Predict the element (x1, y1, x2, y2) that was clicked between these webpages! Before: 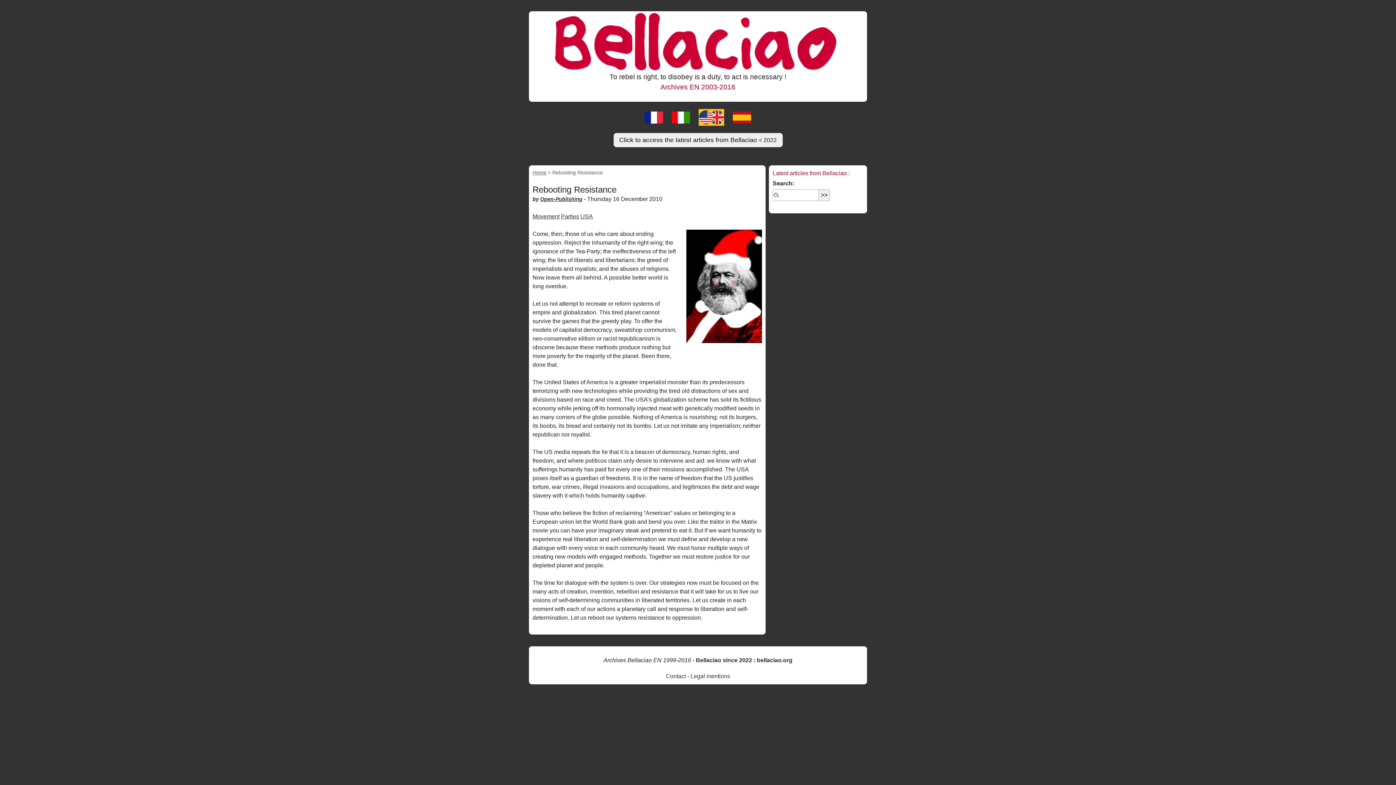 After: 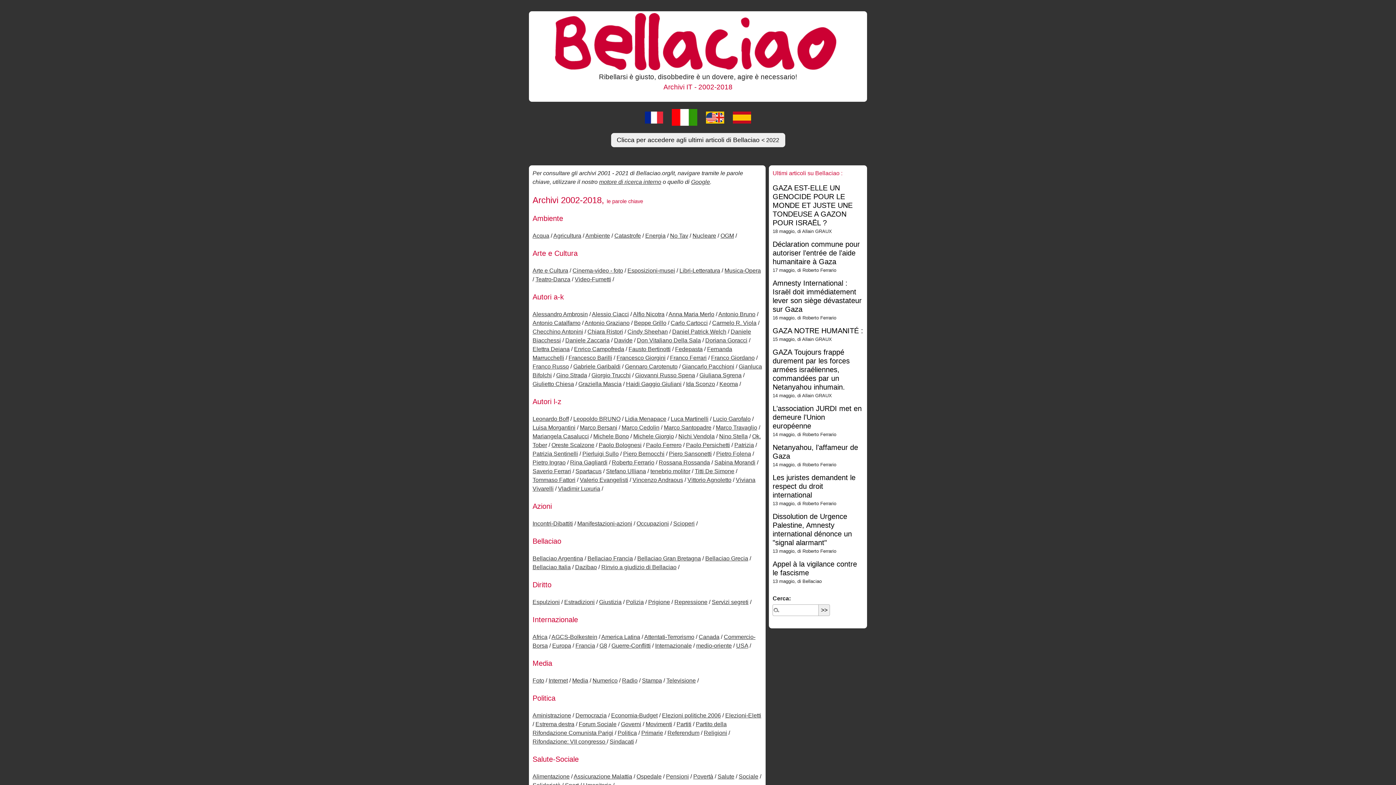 Action: bbox: (668, 115, 693, 121)